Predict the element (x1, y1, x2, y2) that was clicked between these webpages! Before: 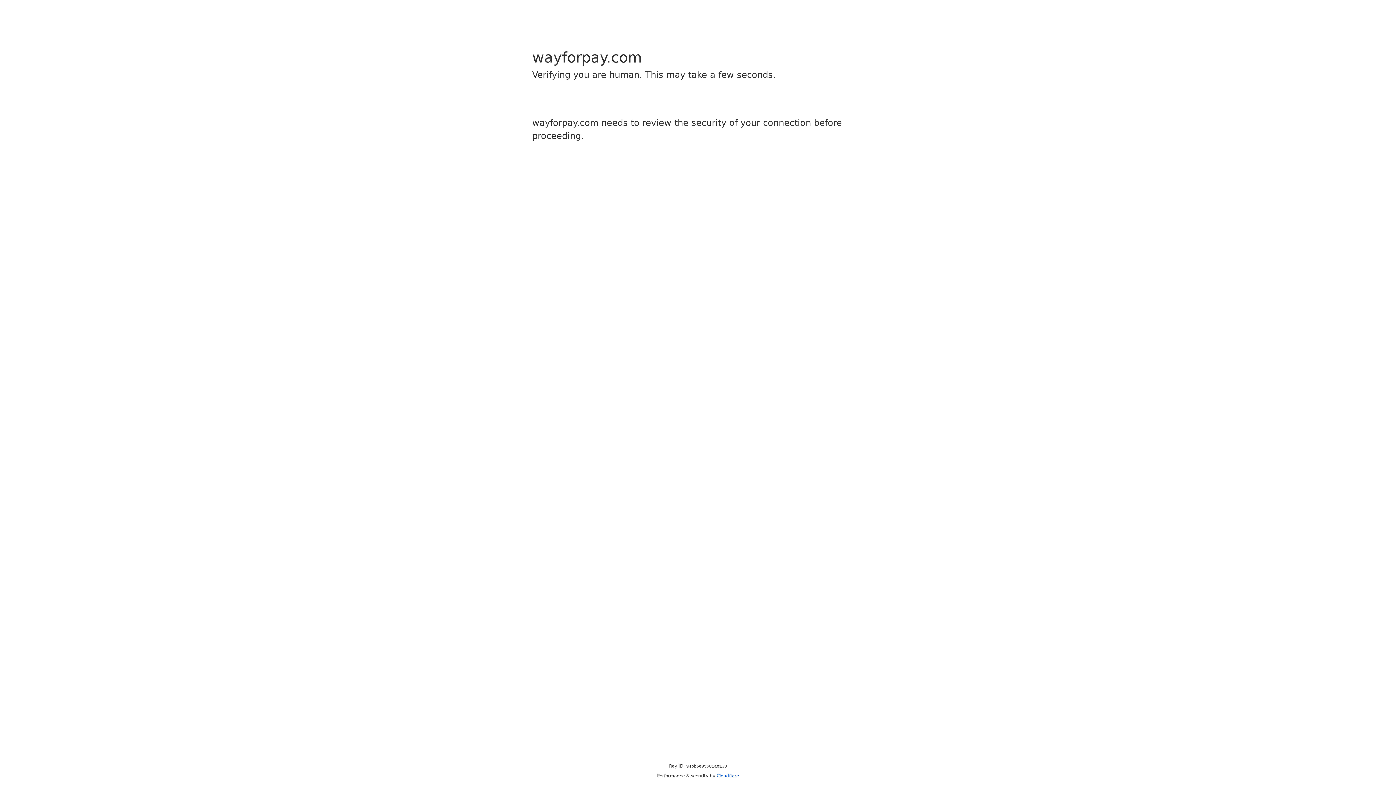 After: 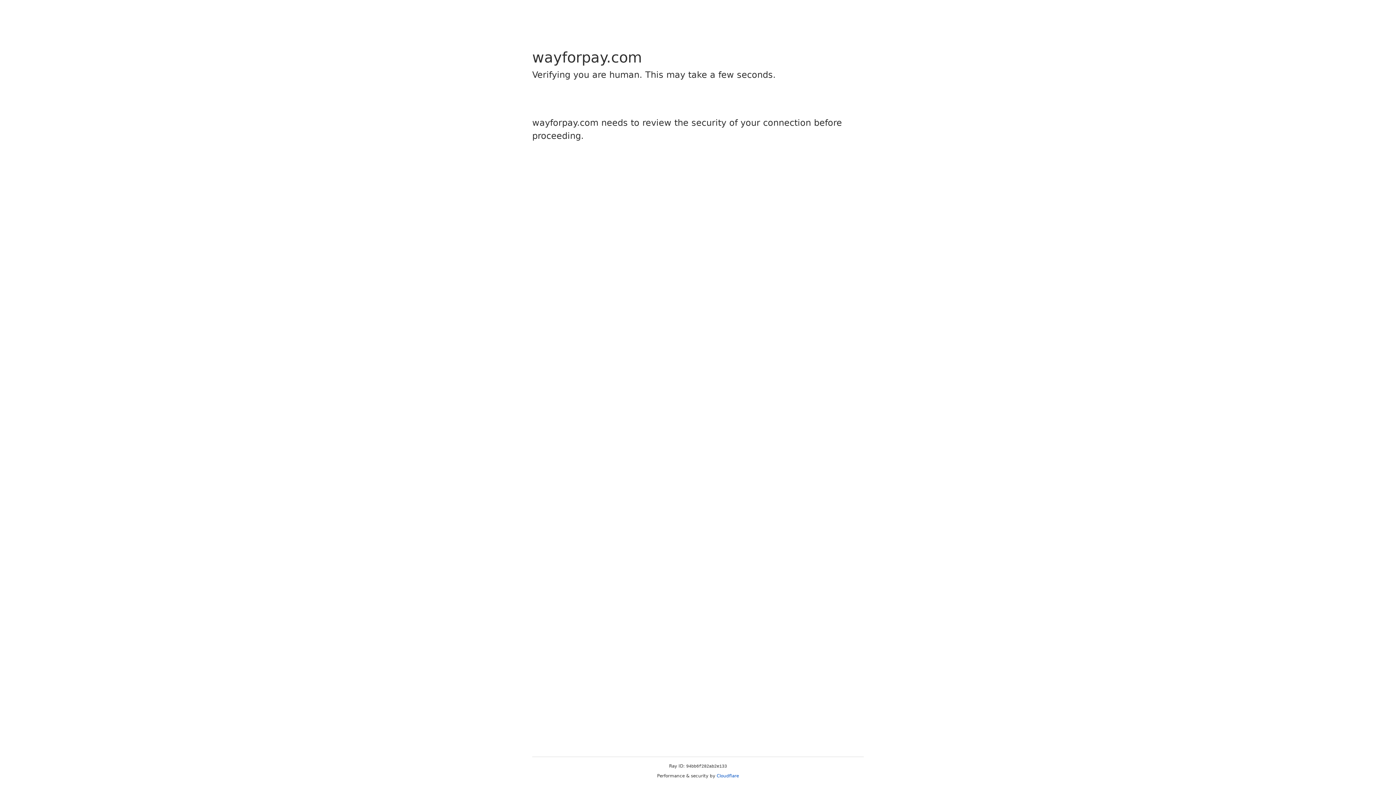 Action: label: Cloudflare bbox: (716, 773, 739, 778)